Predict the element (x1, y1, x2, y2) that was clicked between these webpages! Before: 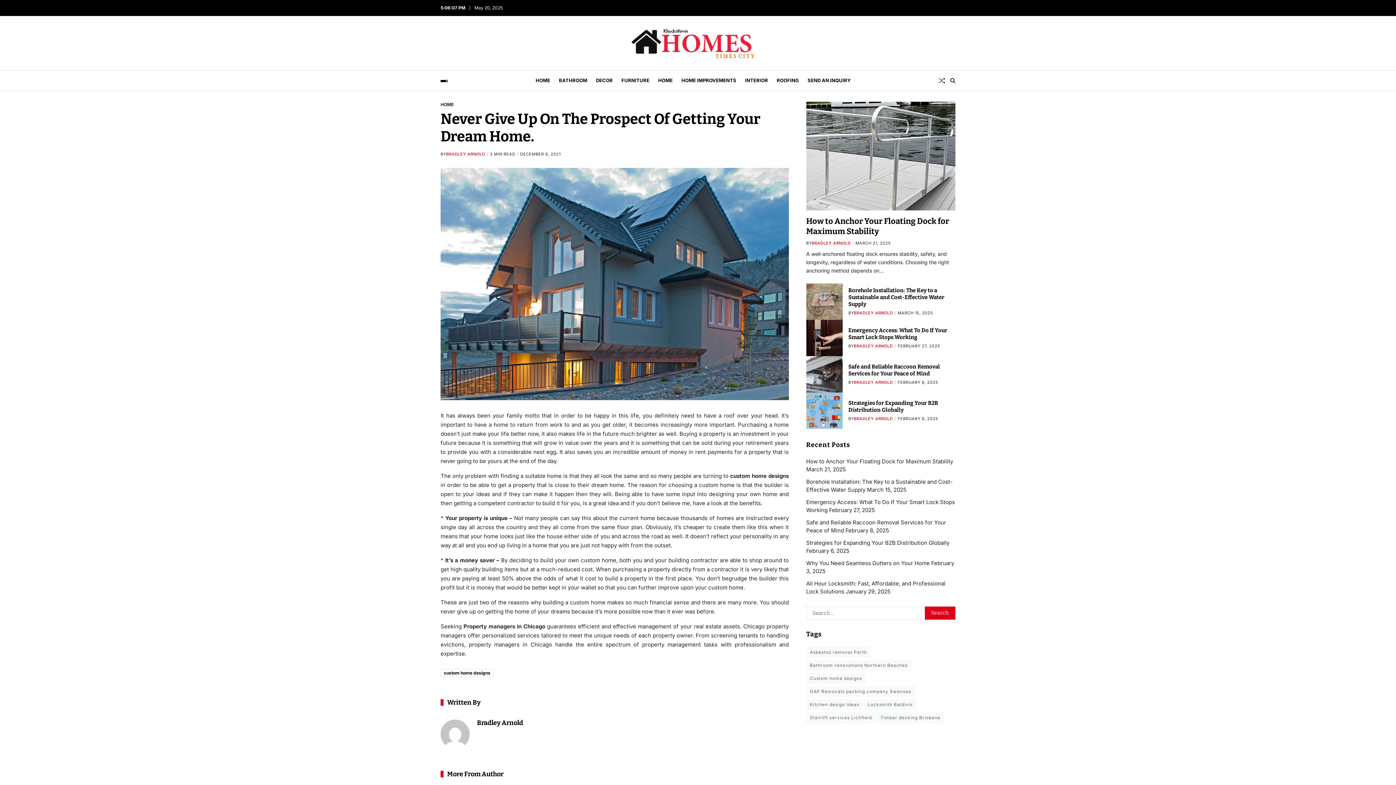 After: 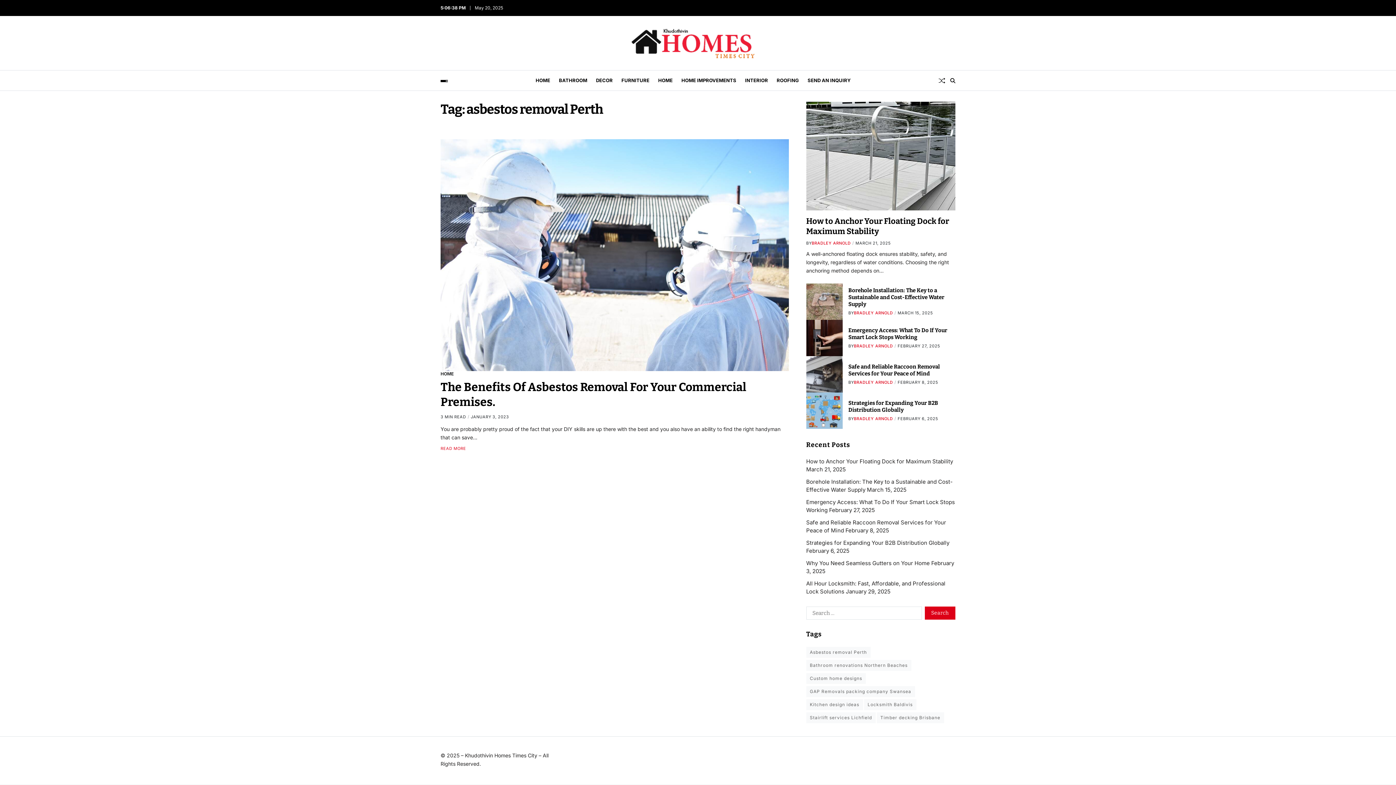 Action: label: asbestos removal Perth (1 item) bbox: (806, 647, 870, 658)